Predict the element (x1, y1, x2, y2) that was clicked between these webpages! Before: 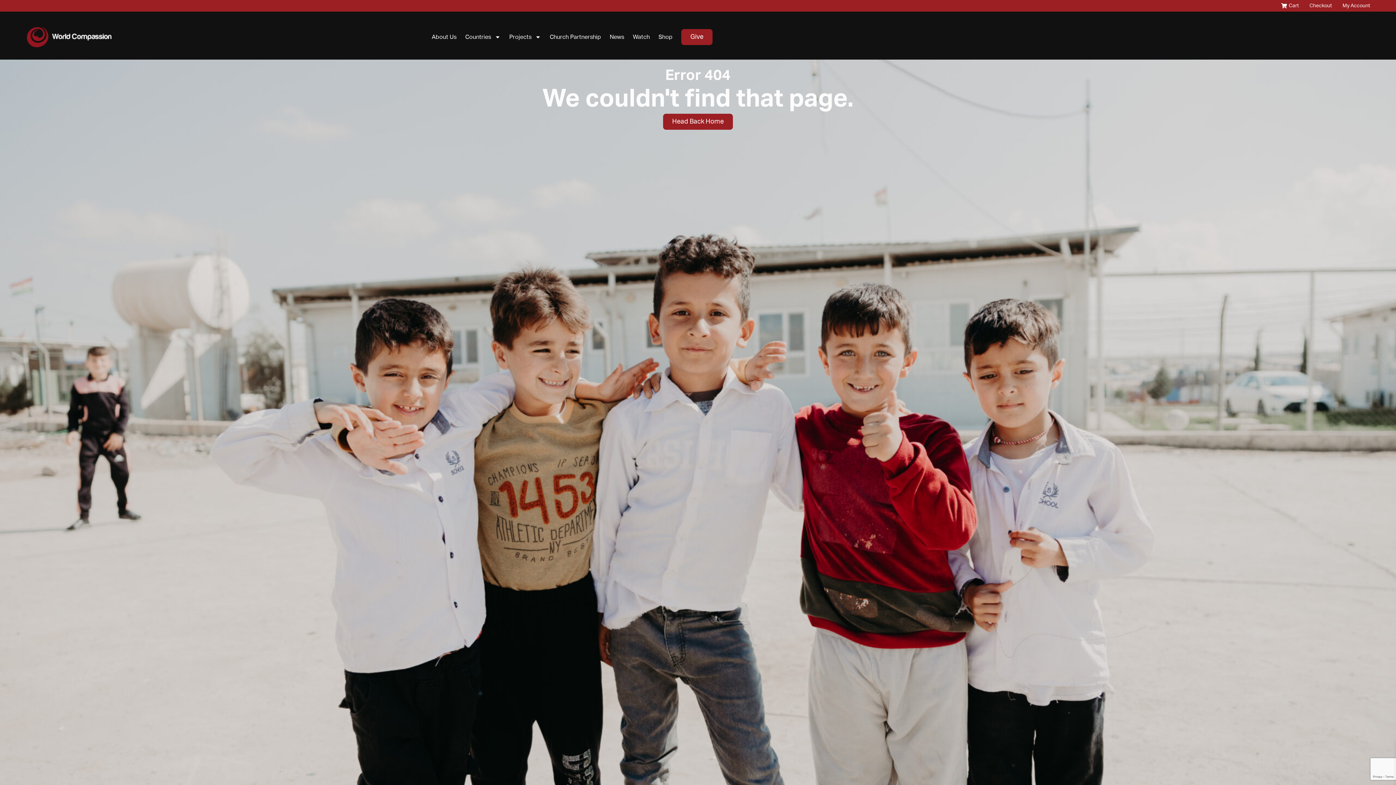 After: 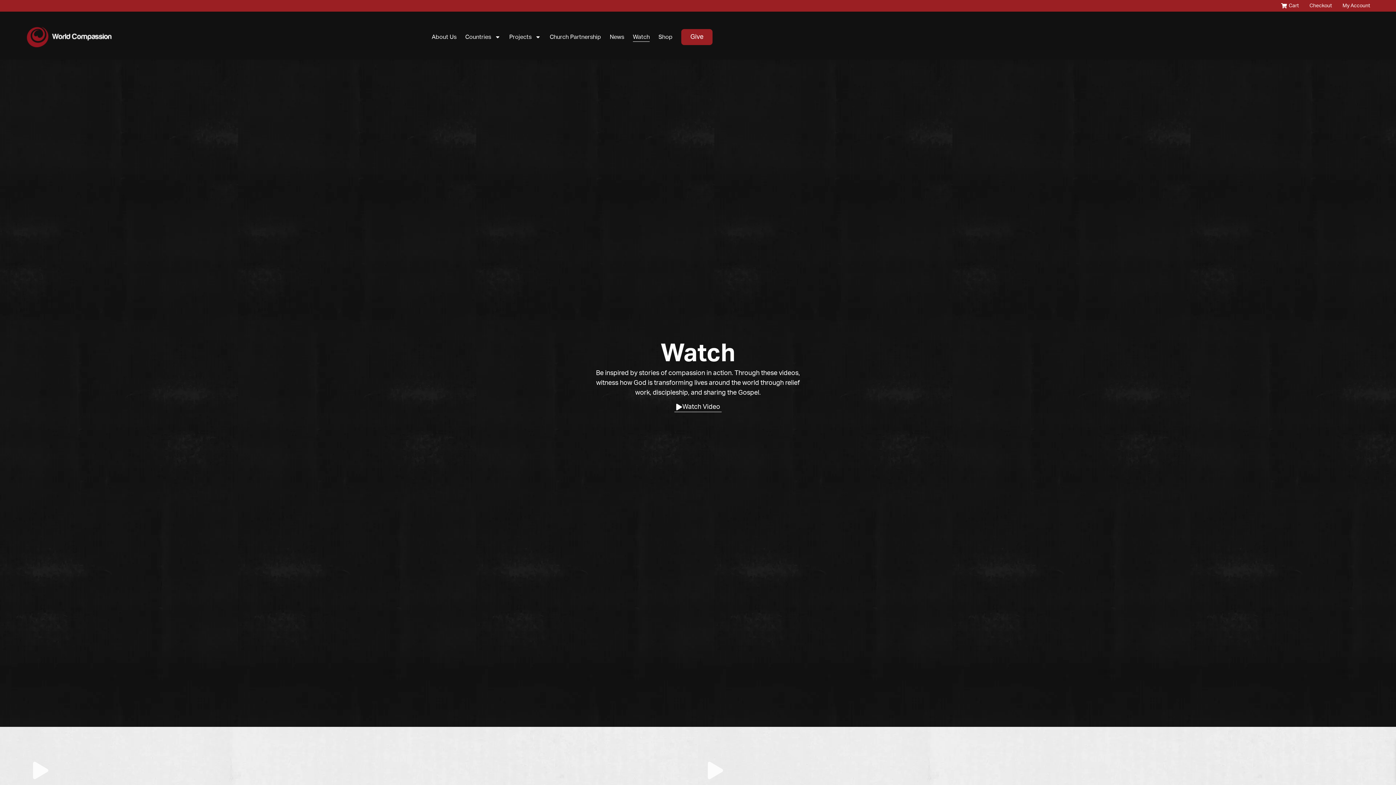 Action: bbox: (633, 32, 649, 41) label: Watch